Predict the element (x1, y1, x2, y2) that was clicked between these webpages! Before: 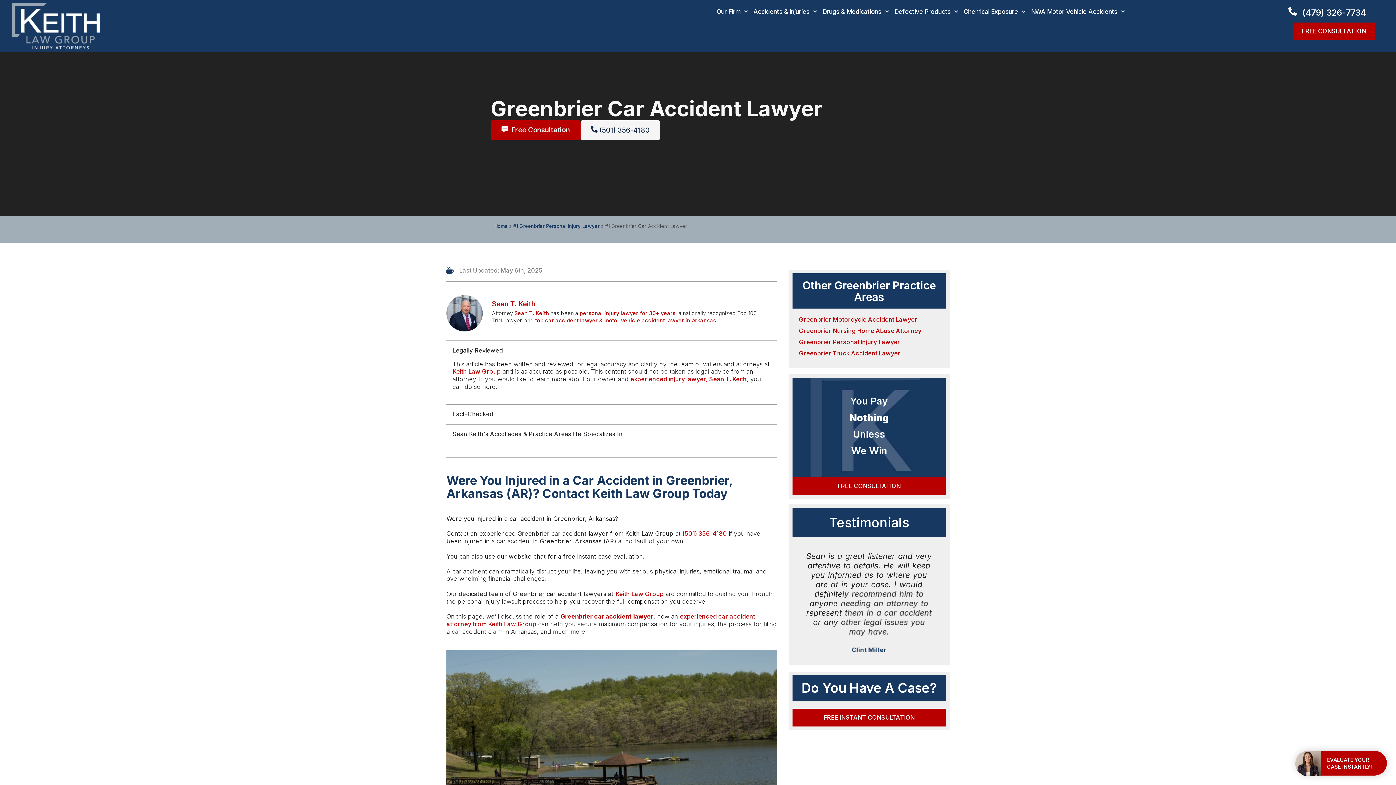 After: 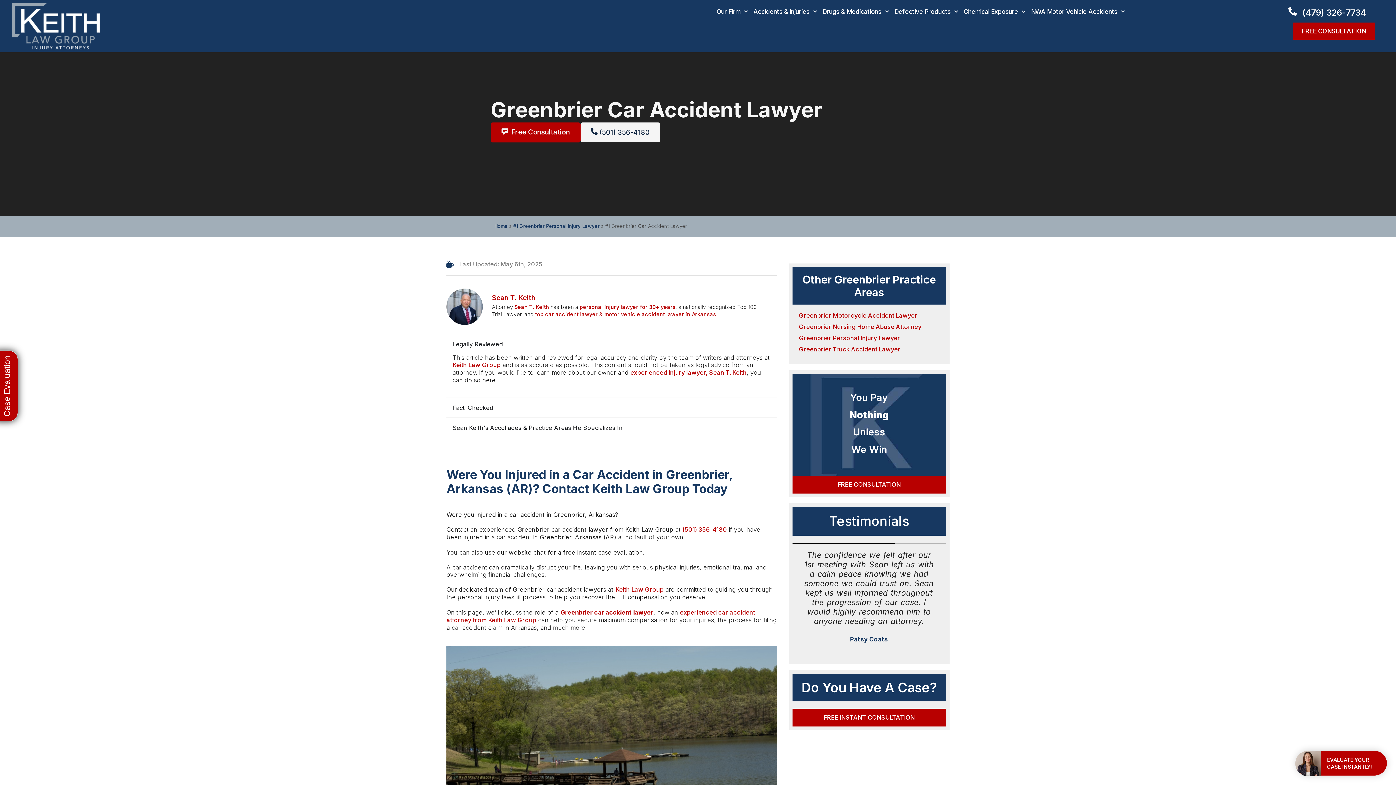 Action: label: (501) 356-4180 bbox: (580, 120, 660, 139)